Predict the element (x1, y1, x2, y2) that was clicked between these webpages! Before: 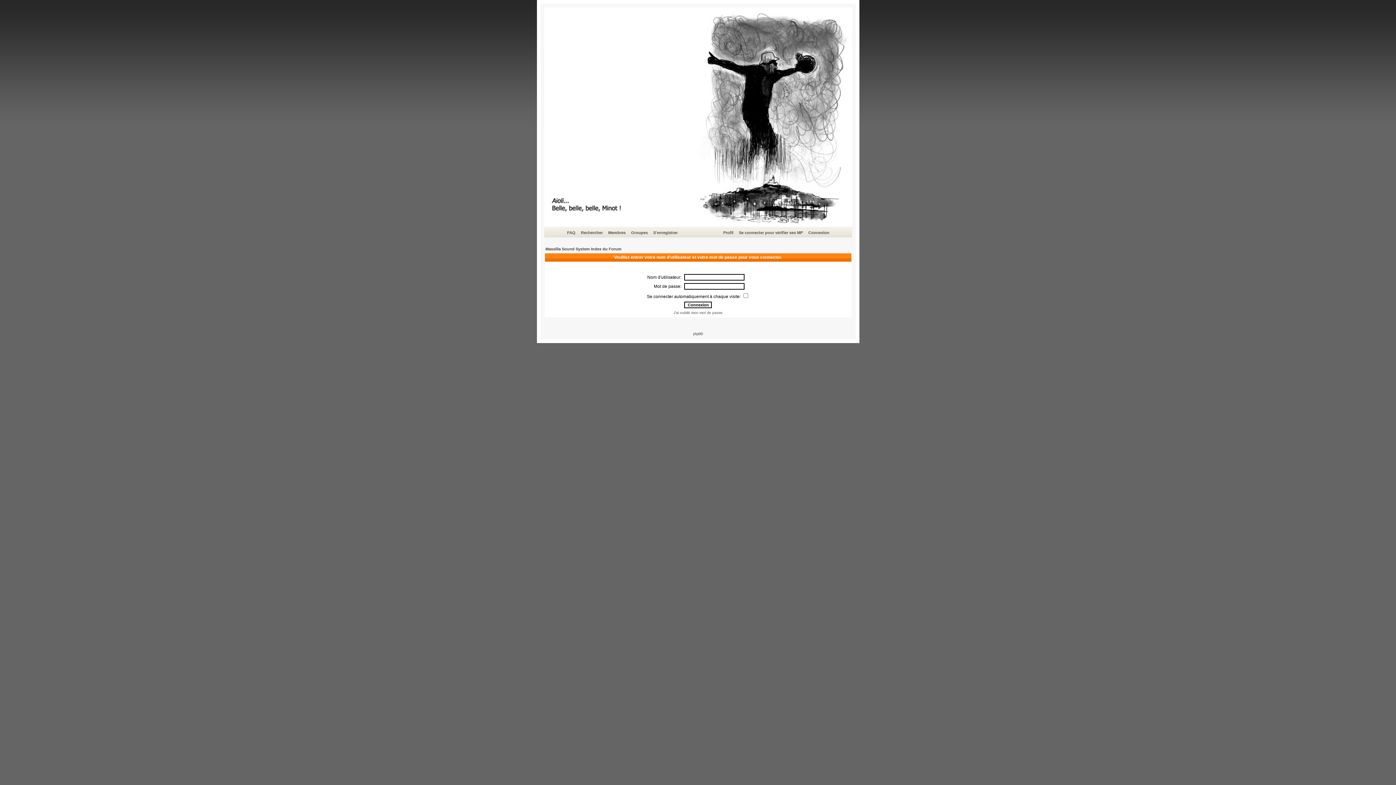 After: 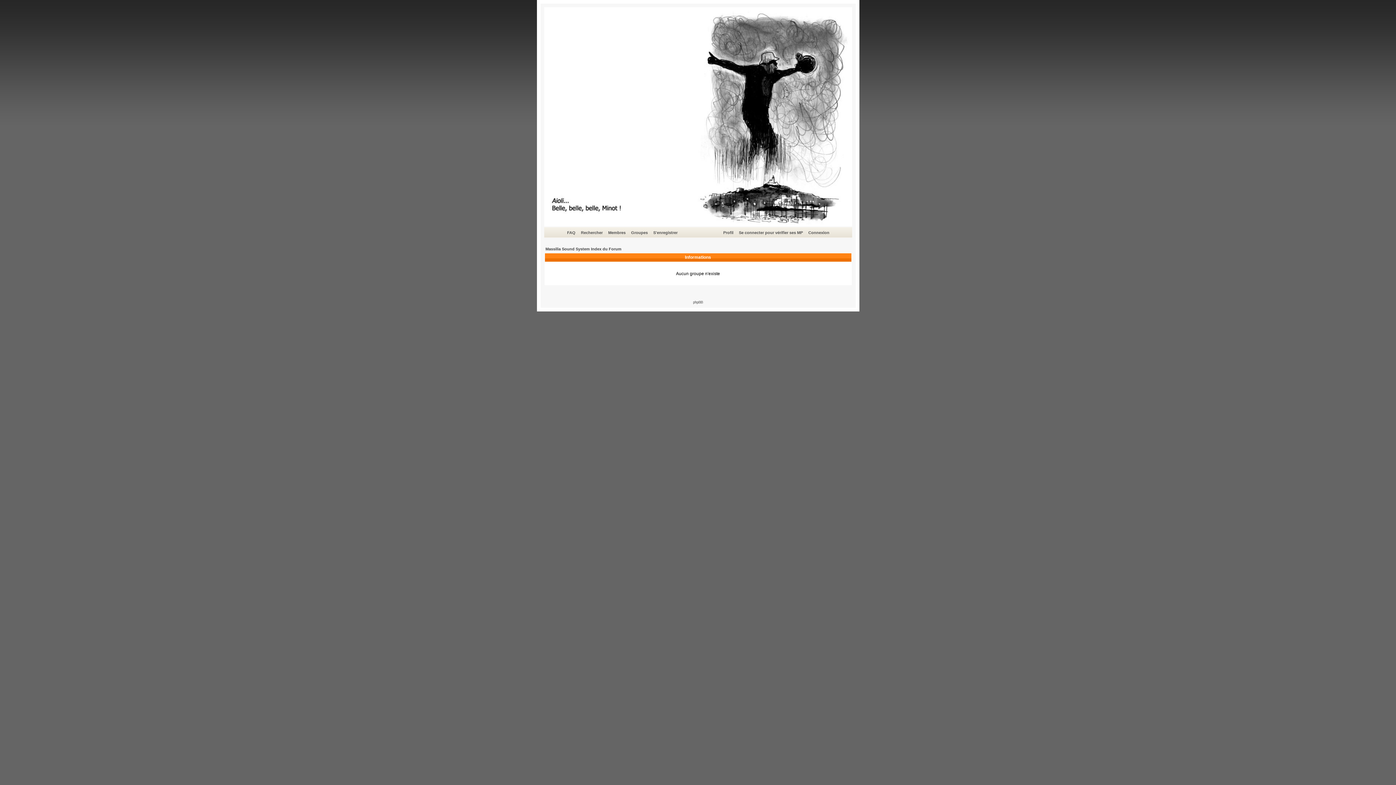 Action: bbox: (630, 229, 649, 236) label: Groupes